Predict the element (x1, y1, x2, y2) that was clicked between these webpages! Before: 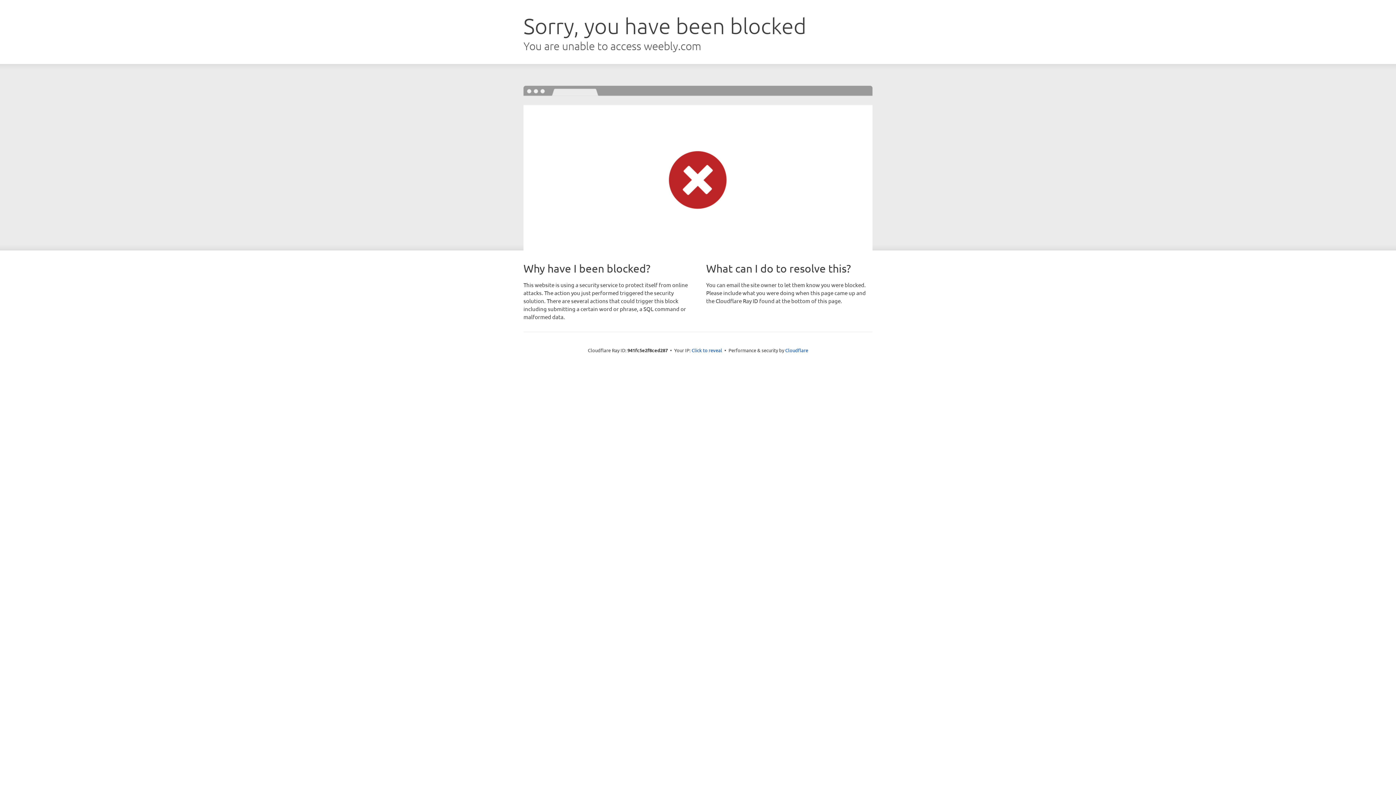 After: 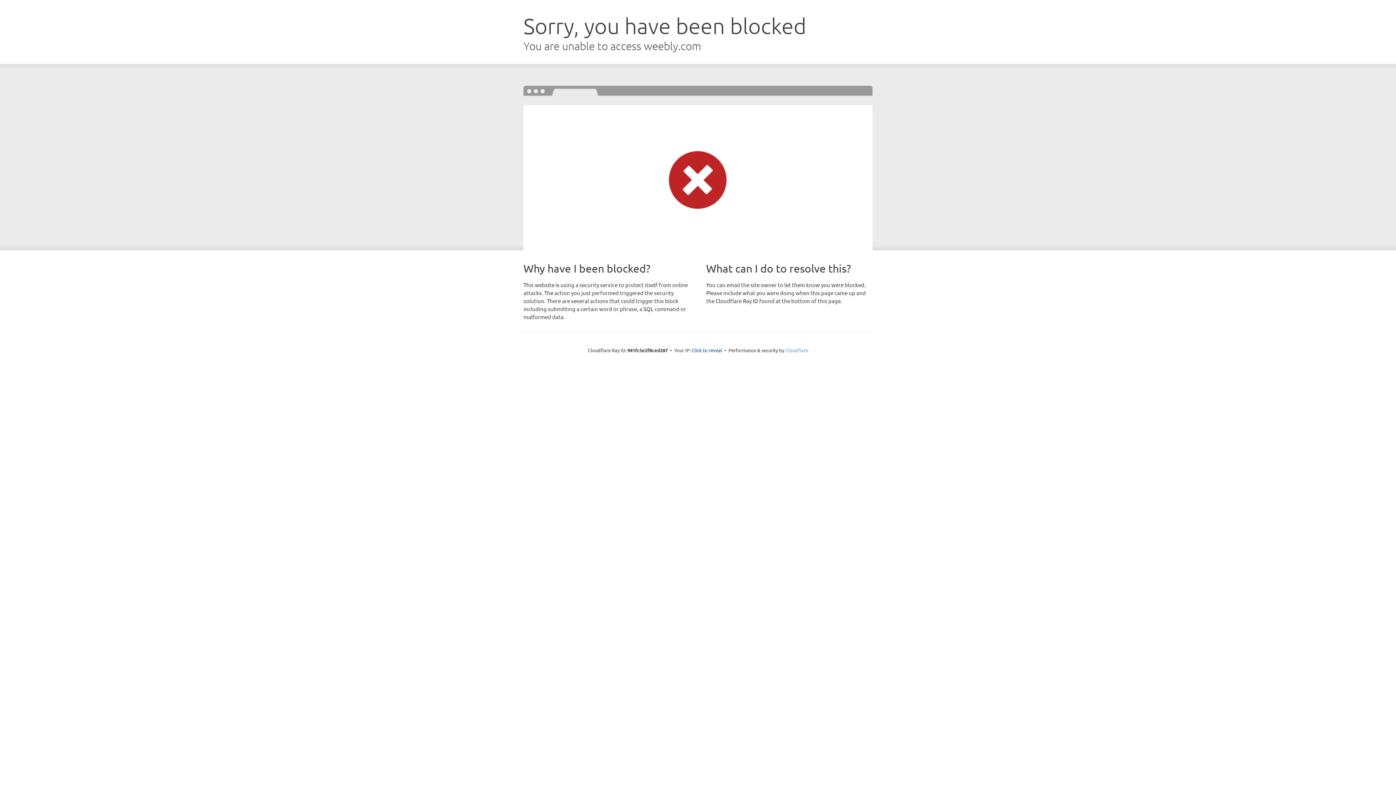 Action: bbox: (785, 347, 808, 353) label: Cloudflare